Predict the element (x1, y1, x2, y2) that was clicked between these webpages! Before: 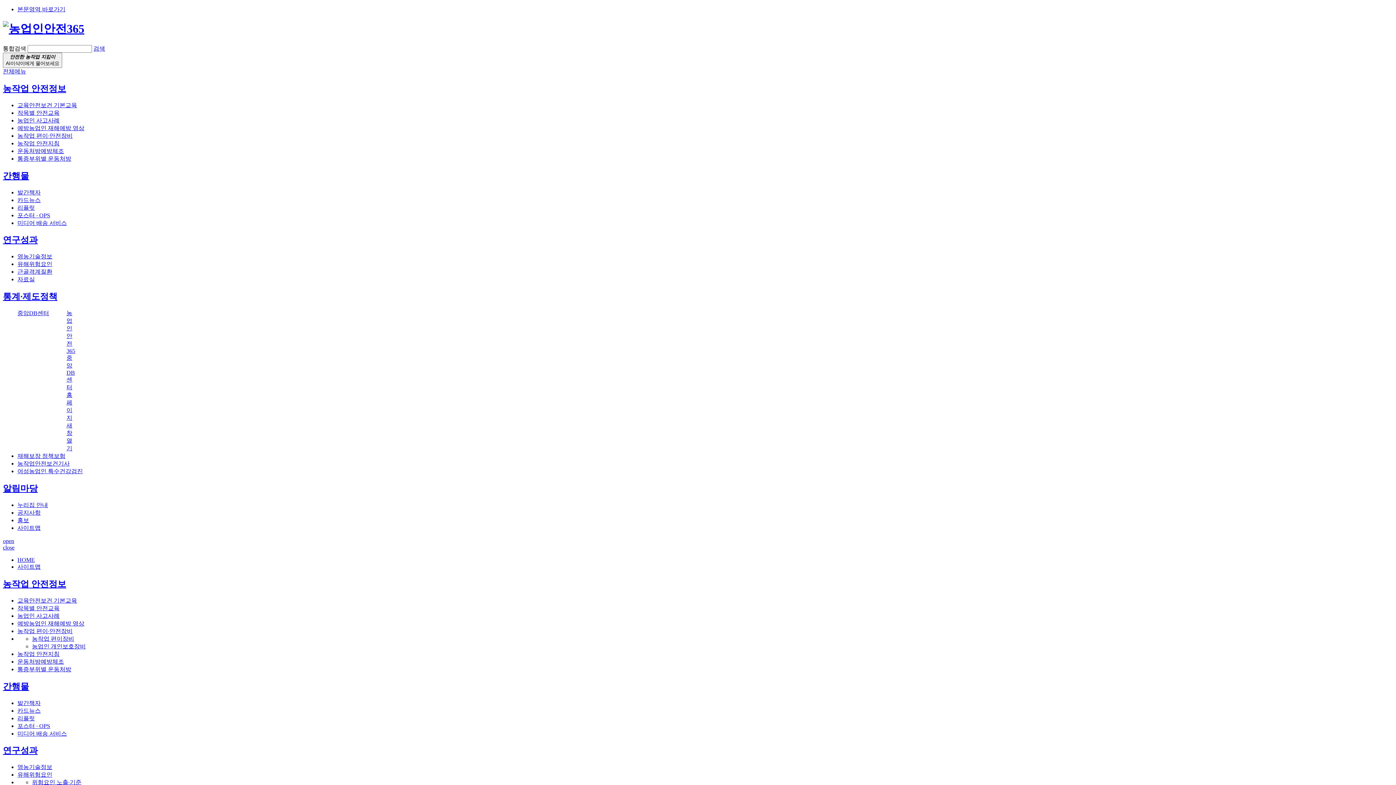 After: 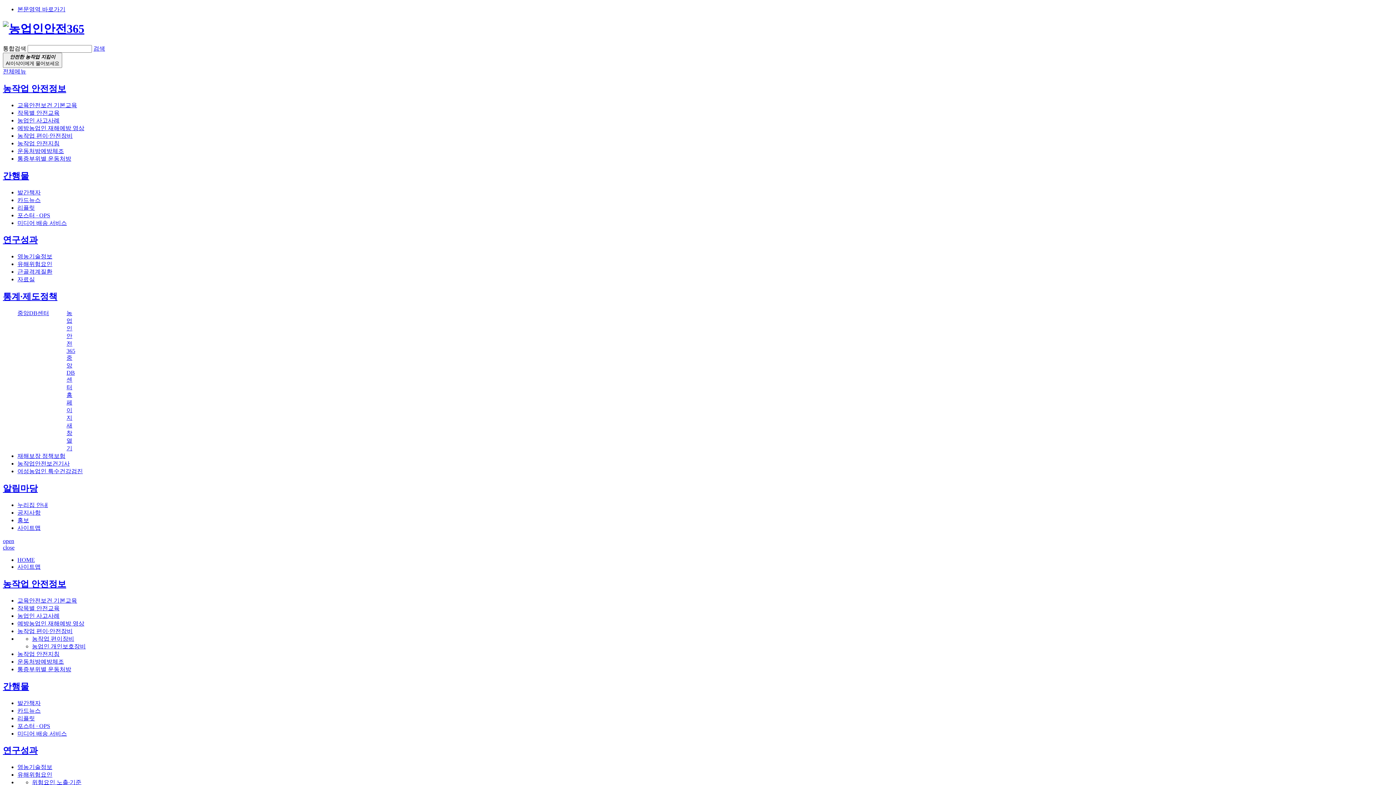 Action: bbox: (17, 517, 29, 523) label: 홍보